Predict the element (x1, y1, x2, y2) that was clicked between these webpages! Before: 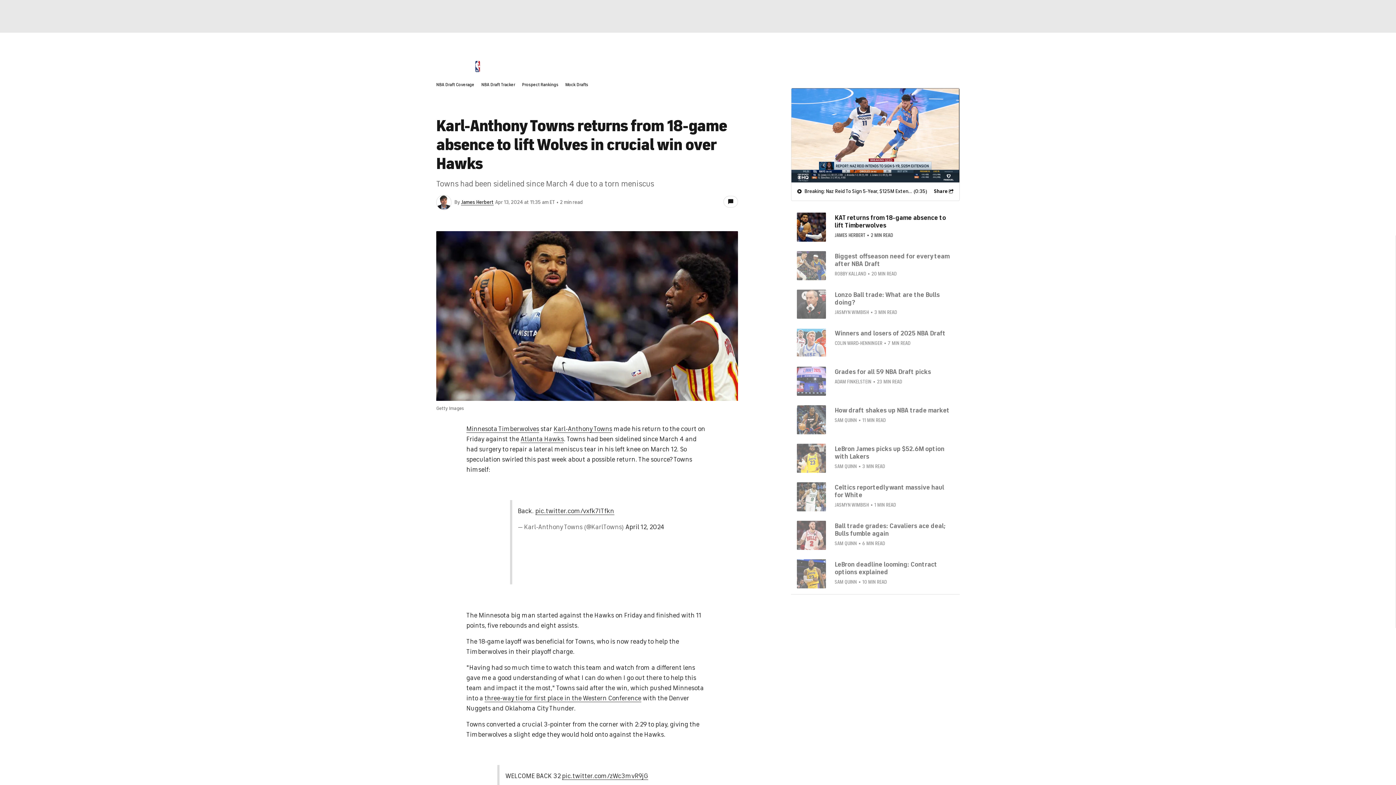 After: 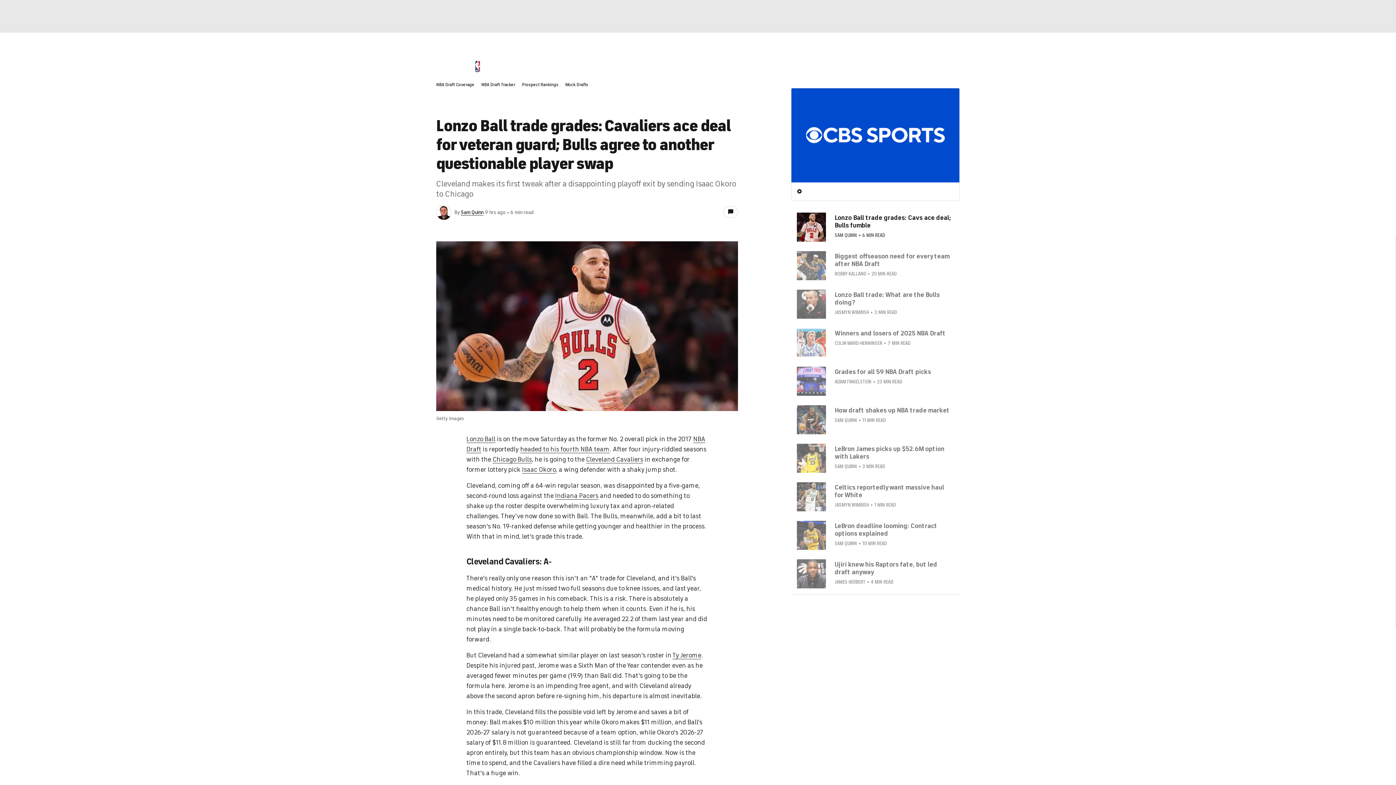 Action: bbox: (834, 522, 945, 537) label: Ball trade grades: Cavaliers ace deal; Bulls fumble again